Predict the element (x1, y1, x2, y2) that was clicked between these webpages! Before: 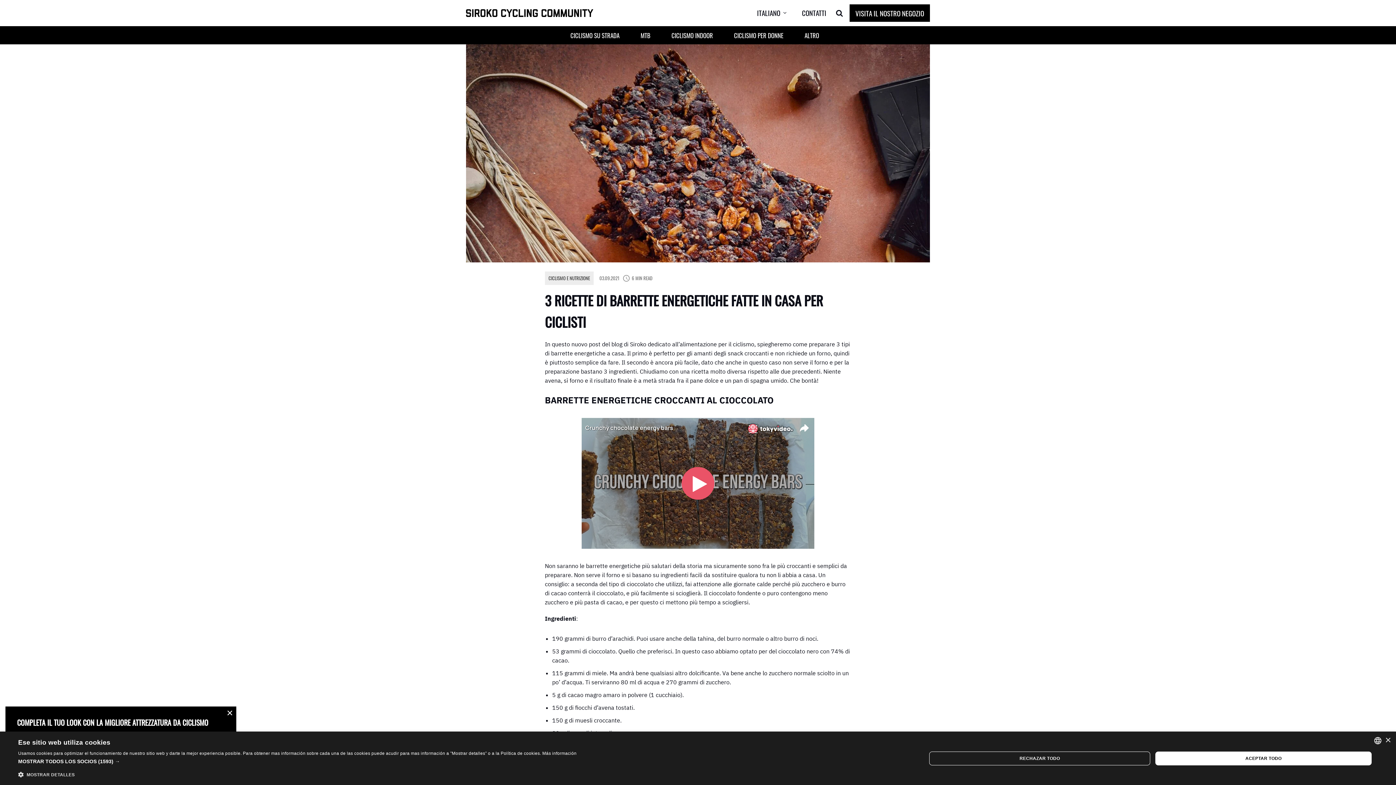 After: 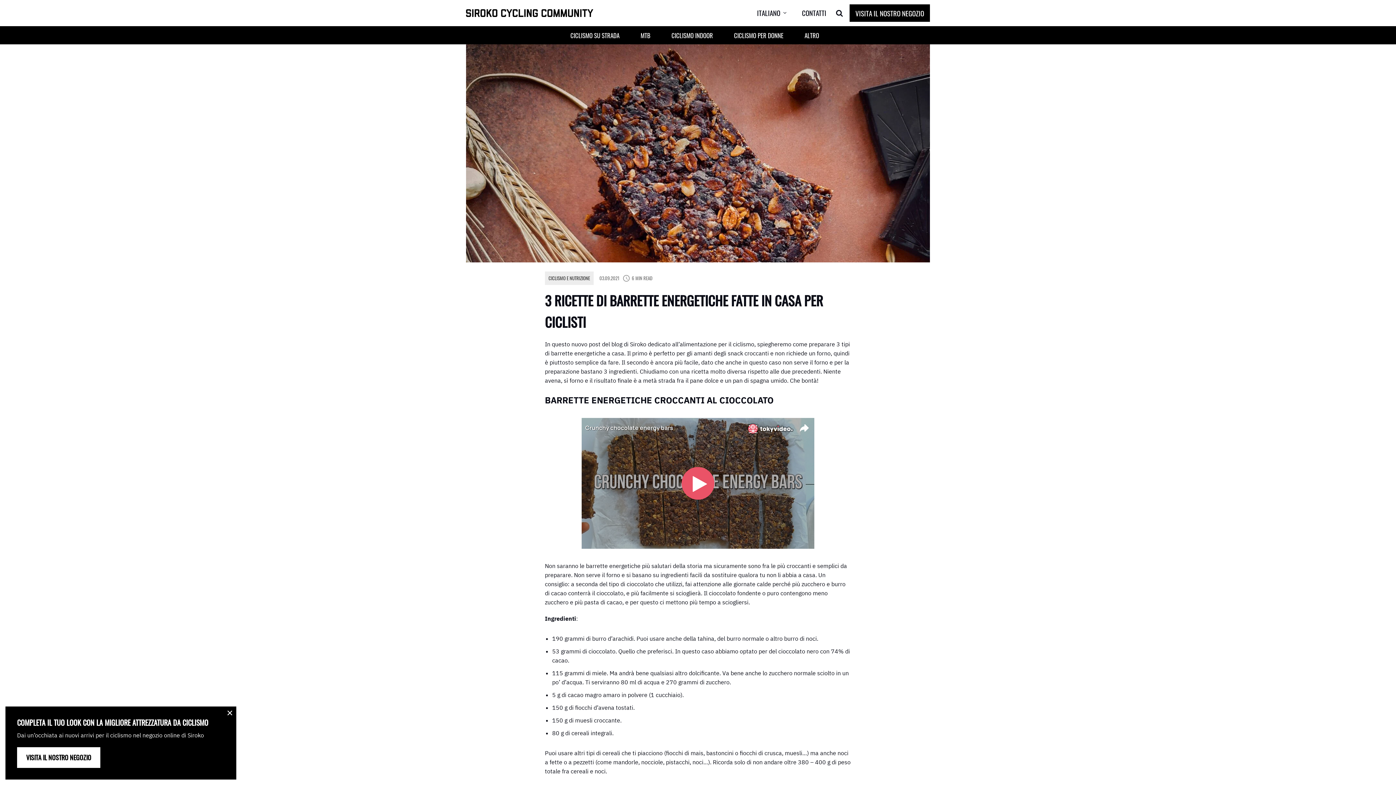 Action: label: RECHAZAR TODO bbox: (929, 751, 1150, 765)